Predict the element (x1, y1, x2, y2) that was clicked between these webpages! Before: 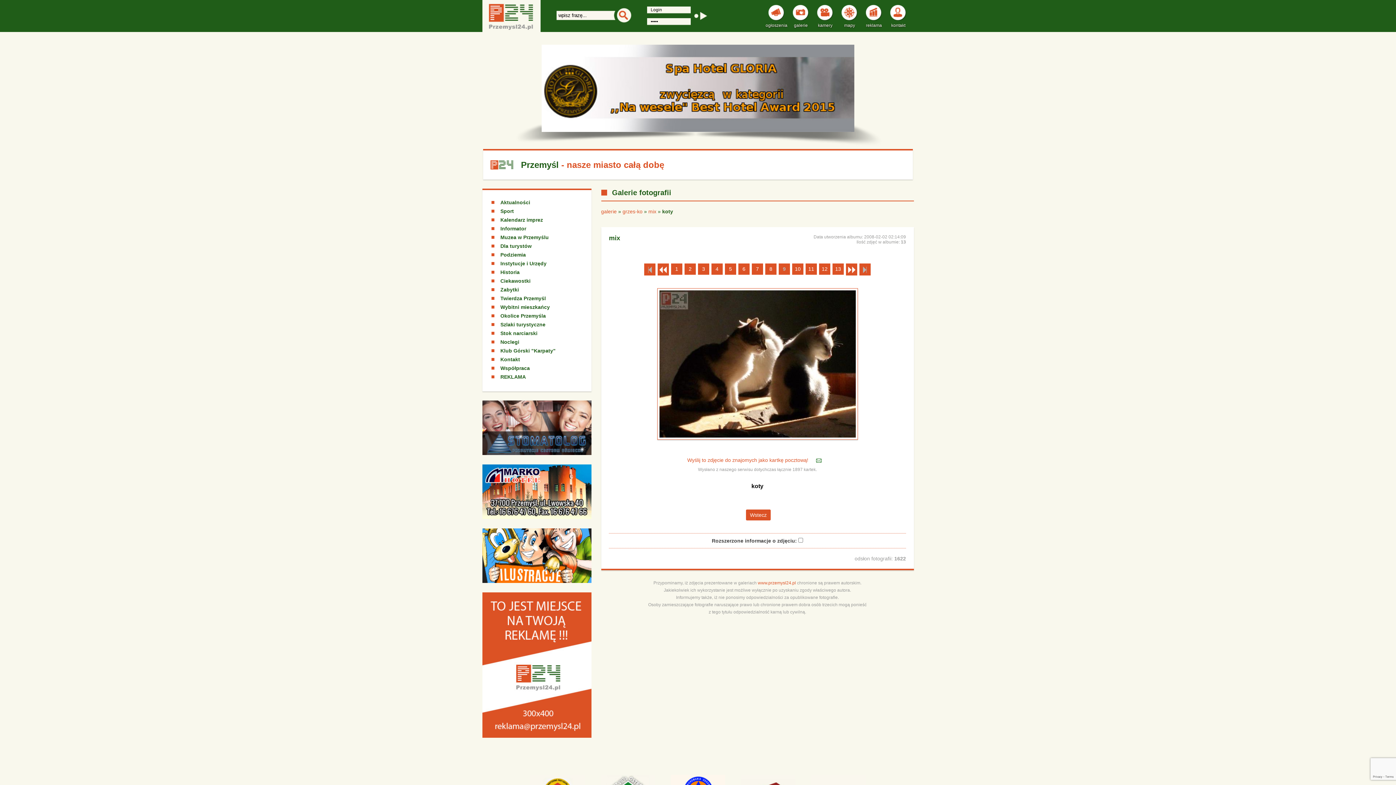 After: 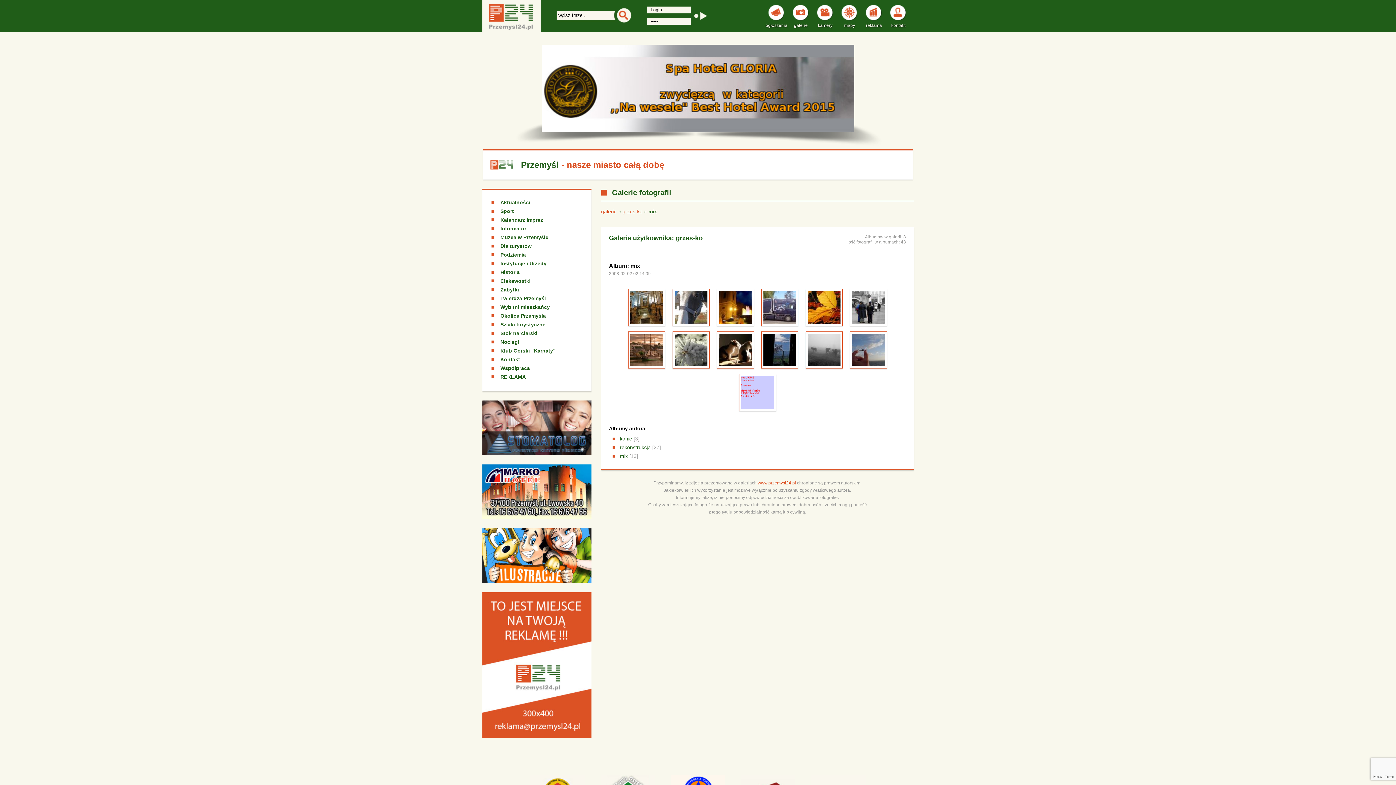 Action: label: mix bbox: (648, 208, 656, 214)